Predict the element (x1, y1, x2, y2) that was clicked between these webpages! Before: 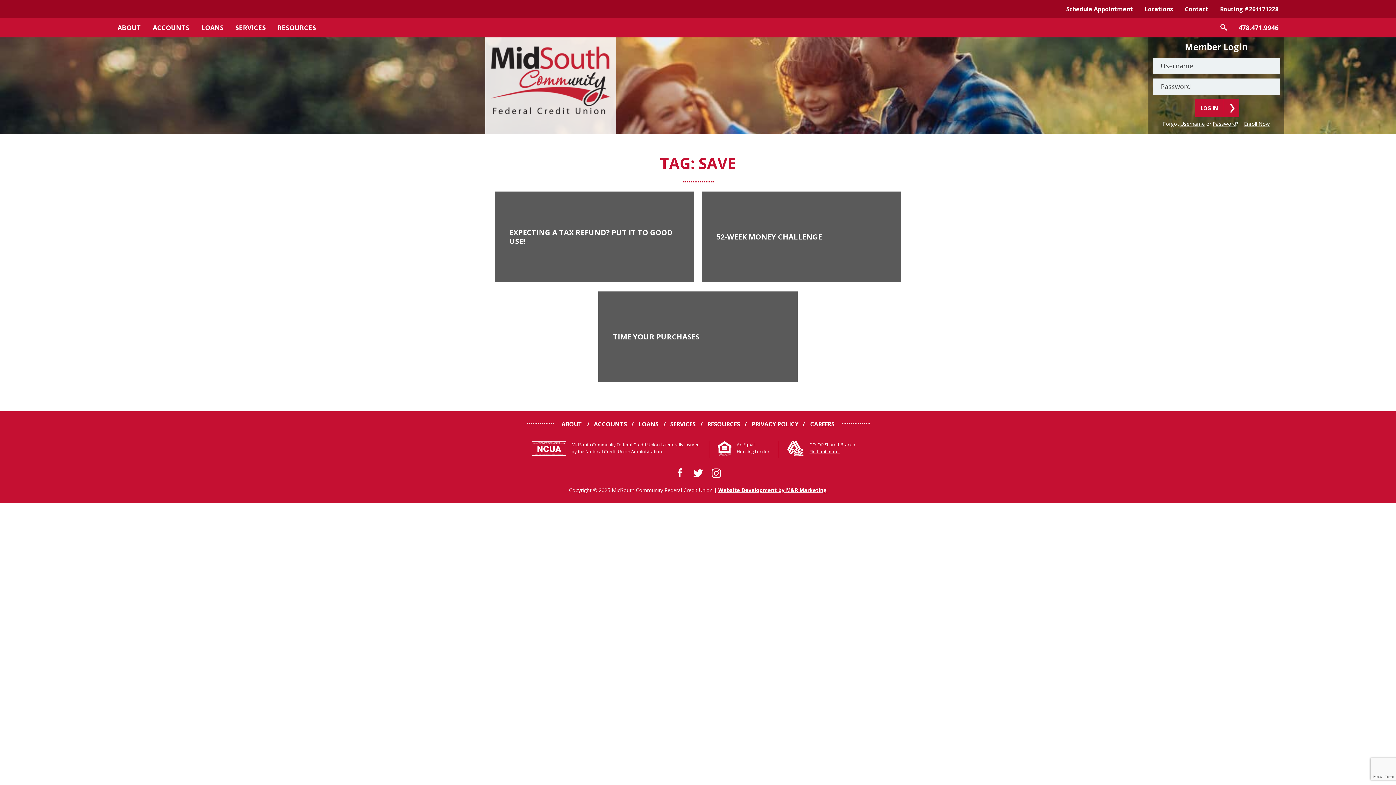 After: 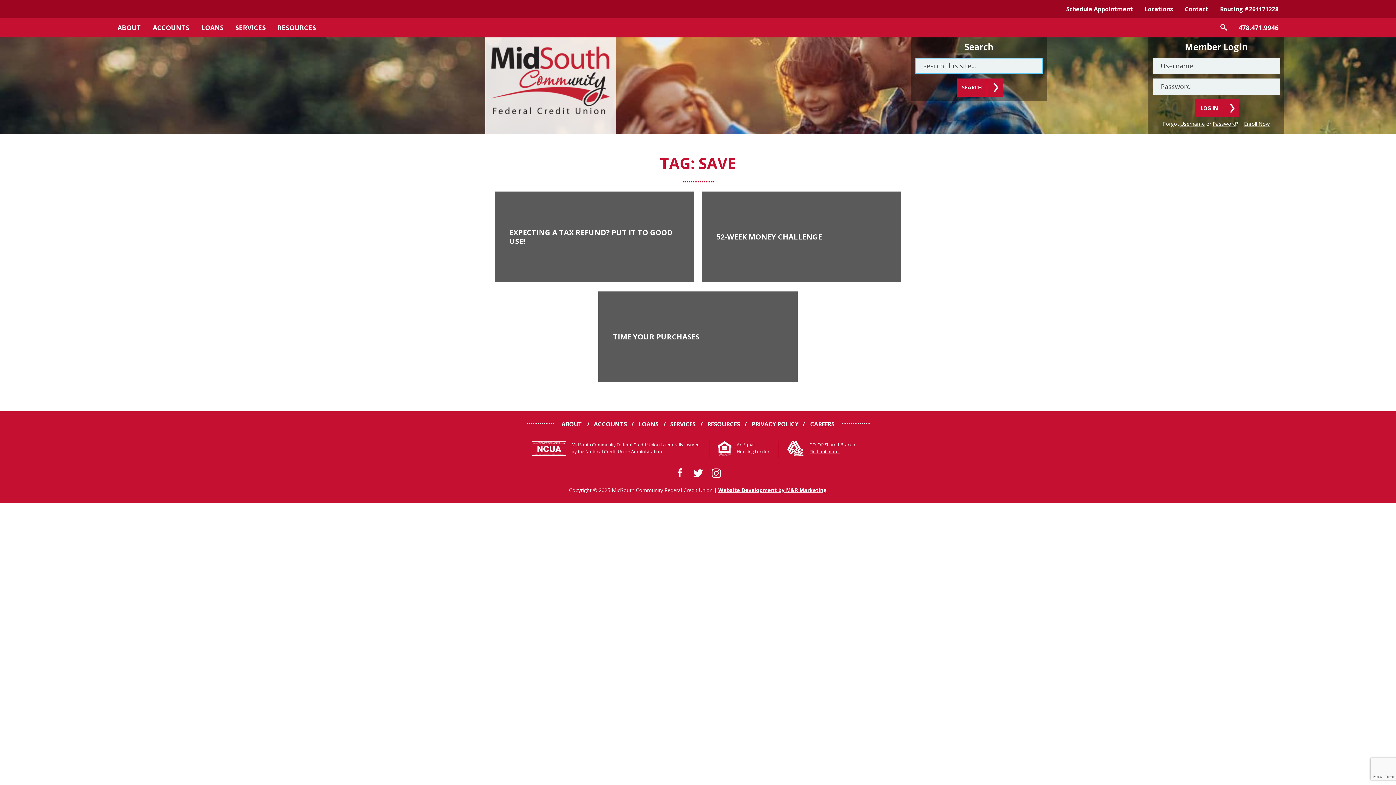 Action: bbox: (1214, 18, 1233, 36) label: Search icon